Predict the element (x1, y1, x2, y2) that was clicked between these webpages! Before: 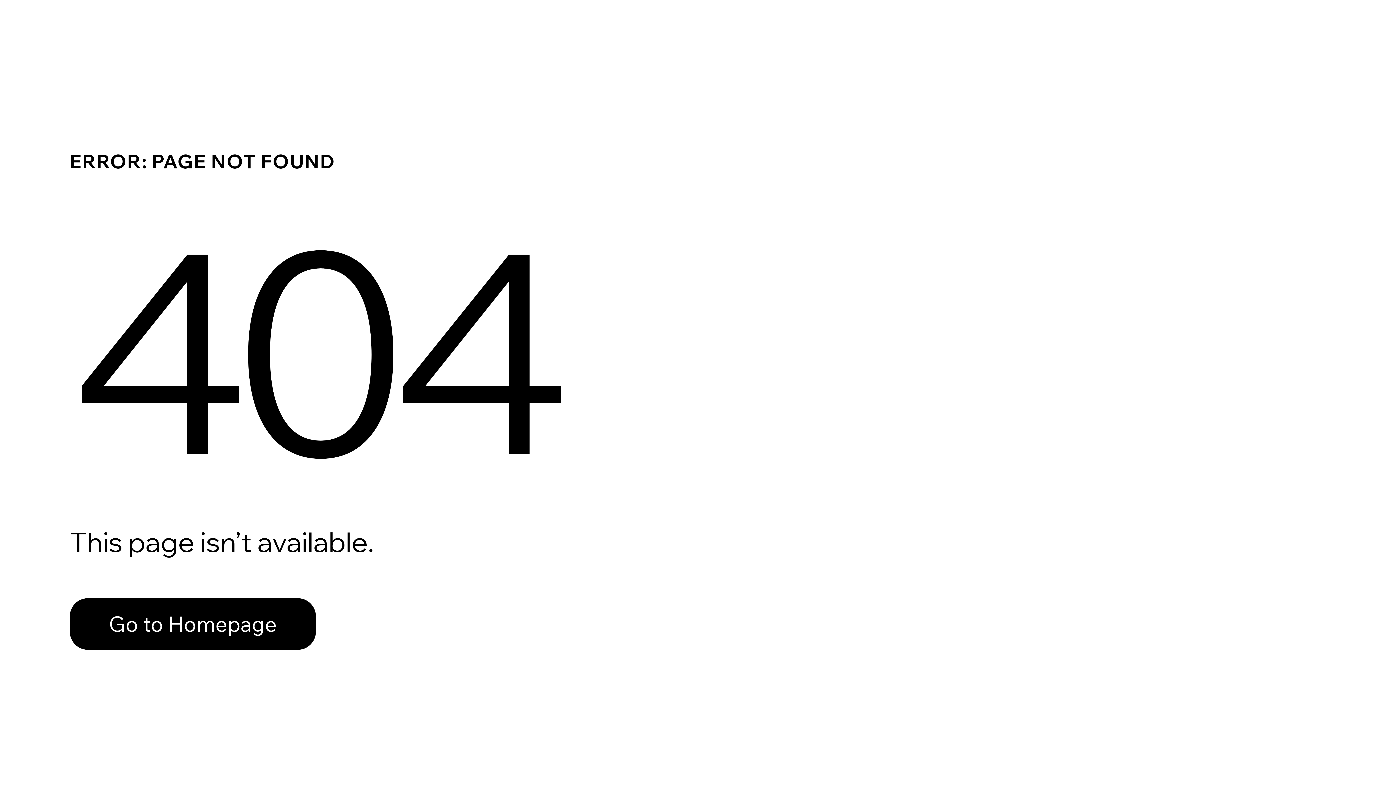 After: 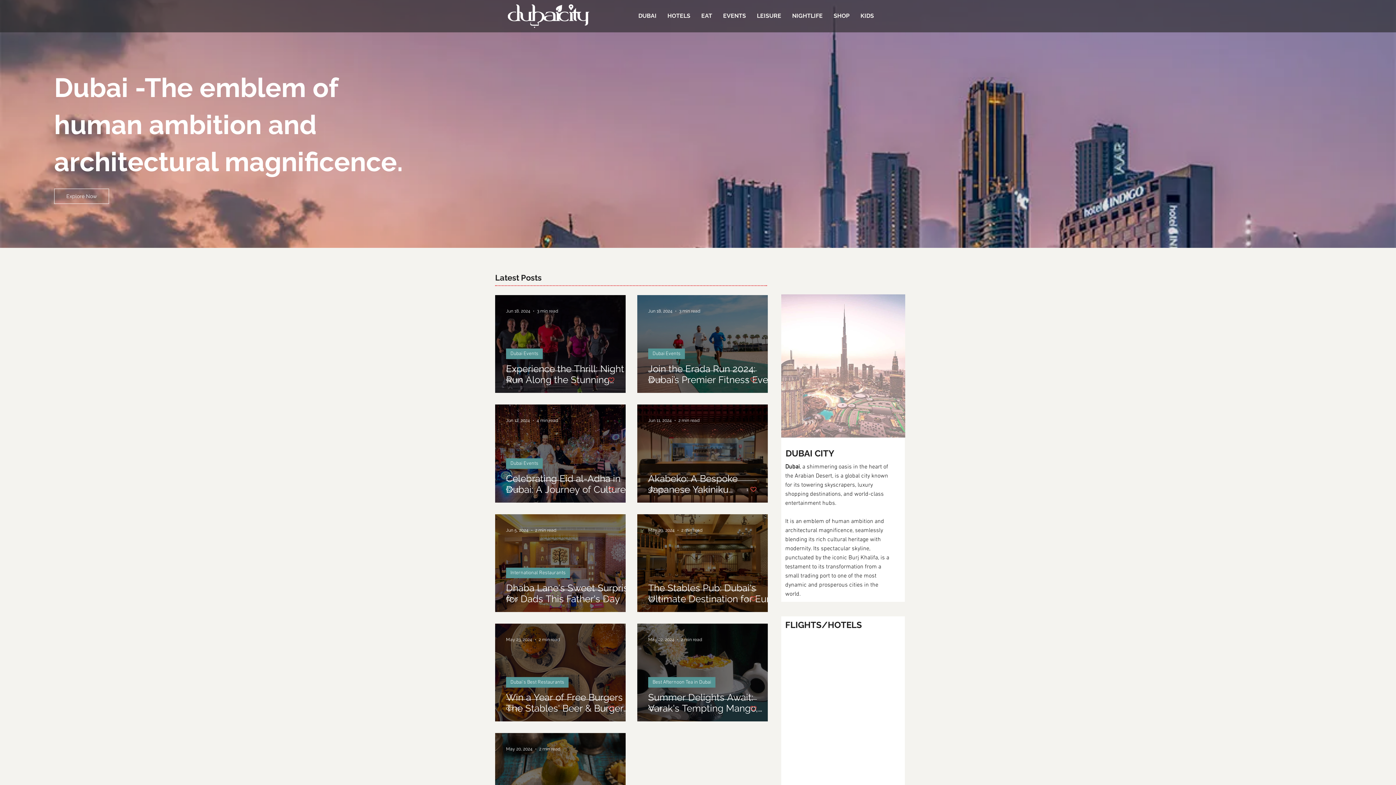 Action: label: Go to Homepage bbox: (69, 582, 768, 659)